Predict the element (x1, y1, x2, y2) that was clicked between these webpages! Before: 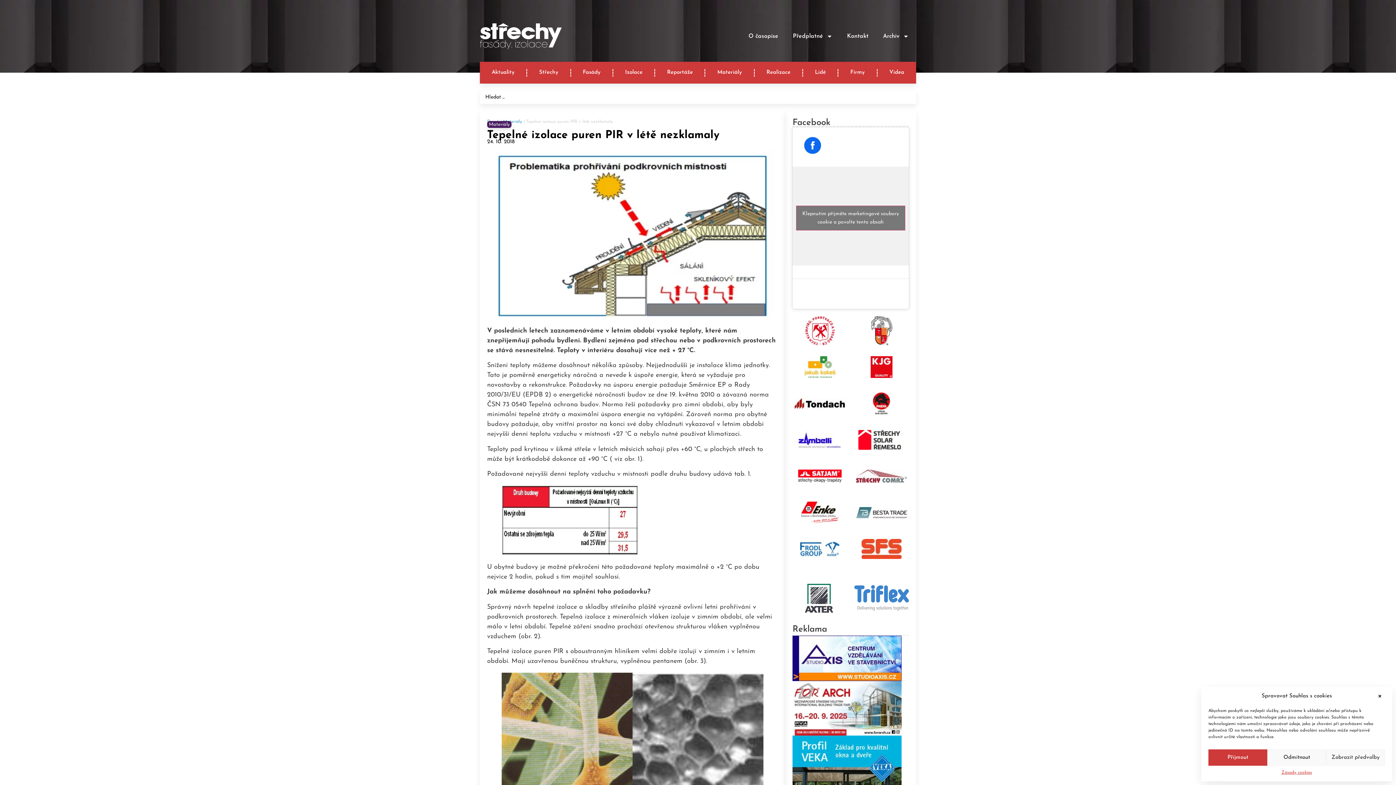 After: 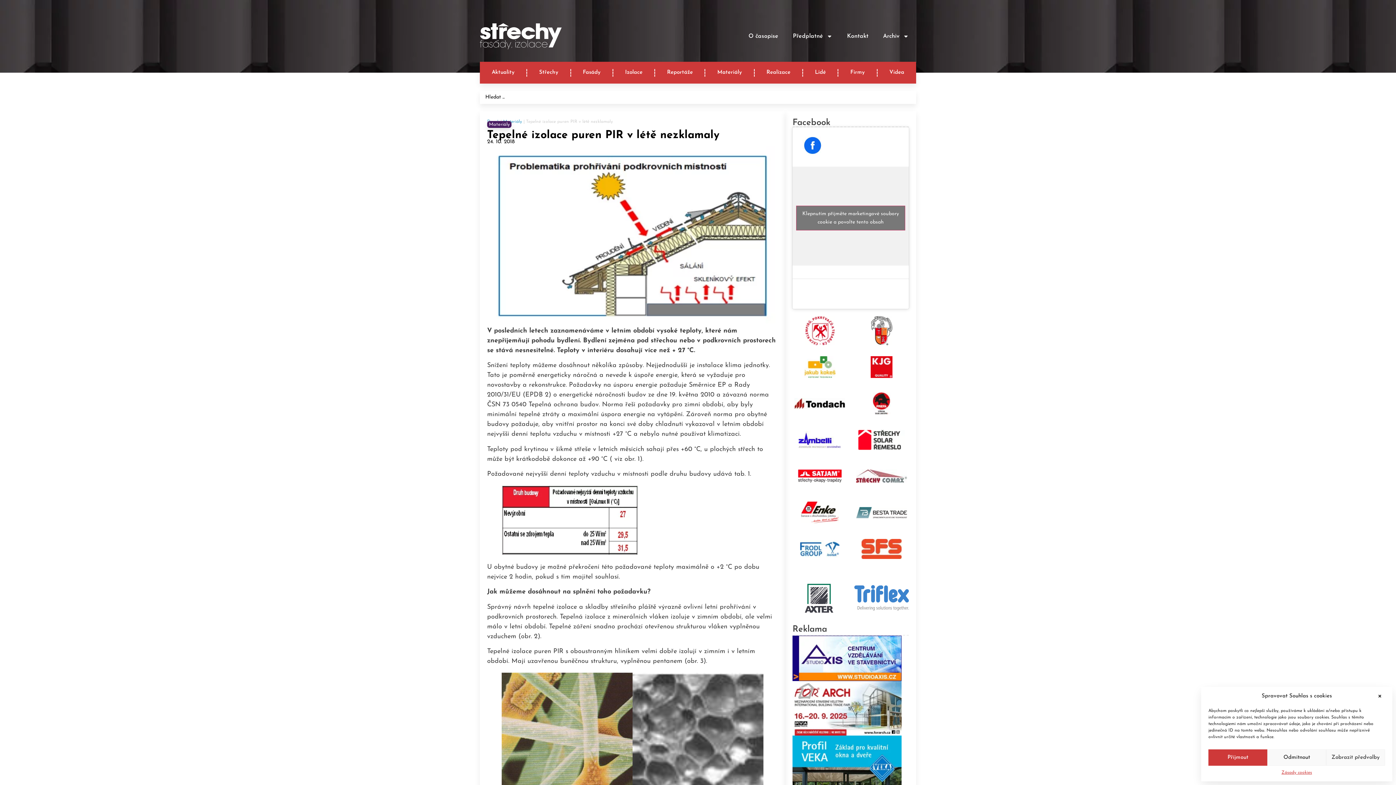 Action: bbox: (800, 501, 839, 523)